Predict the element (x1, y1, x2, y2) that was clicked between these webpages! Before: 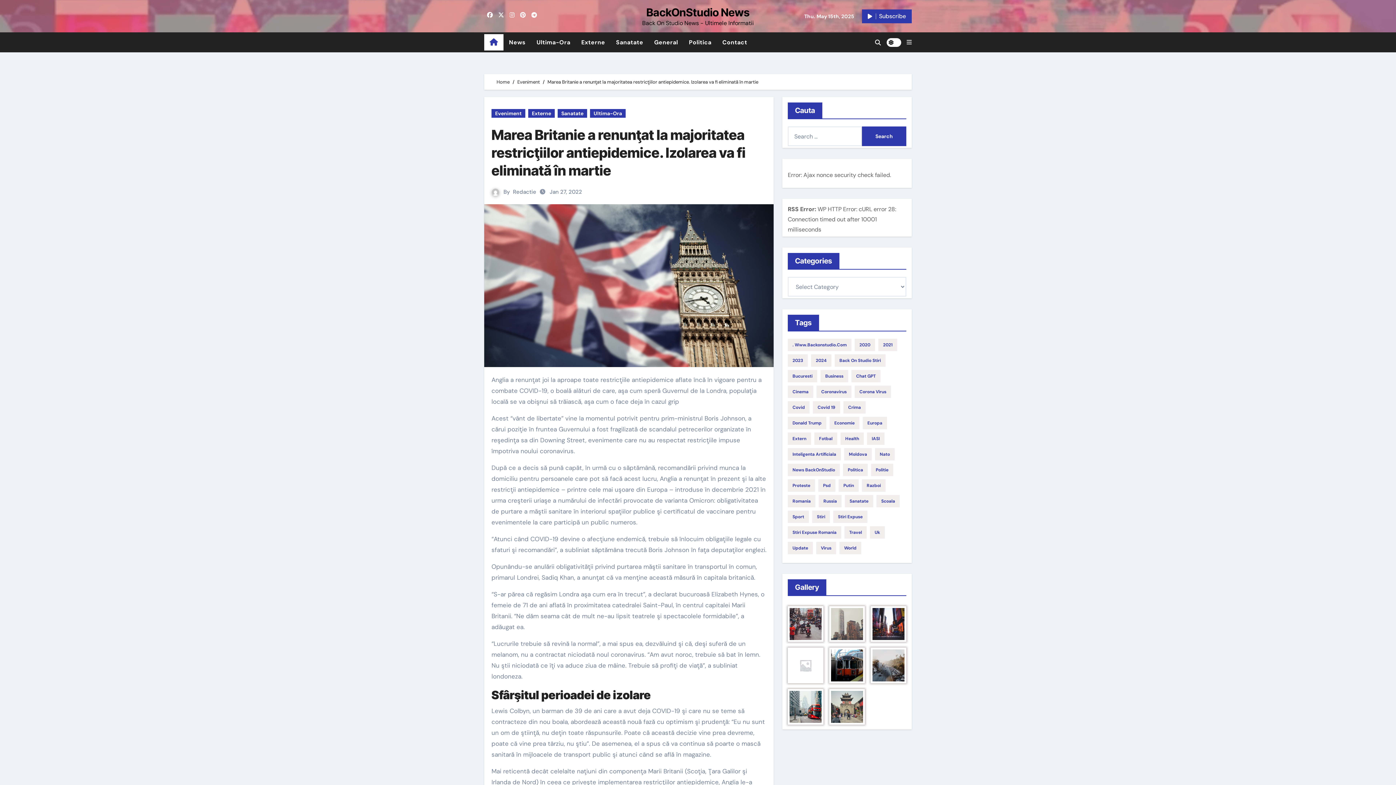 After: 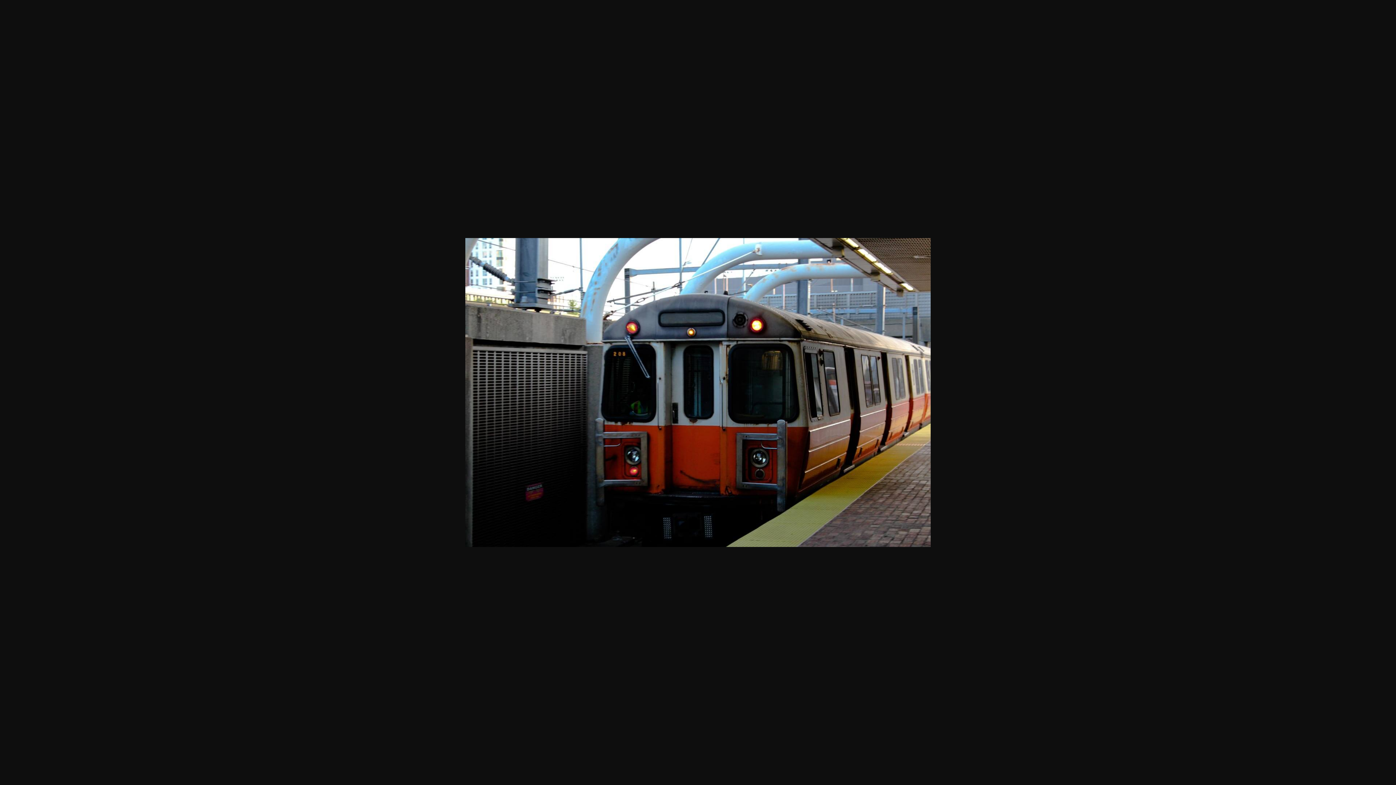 Action: bbox: (829, 661, 865, 669)